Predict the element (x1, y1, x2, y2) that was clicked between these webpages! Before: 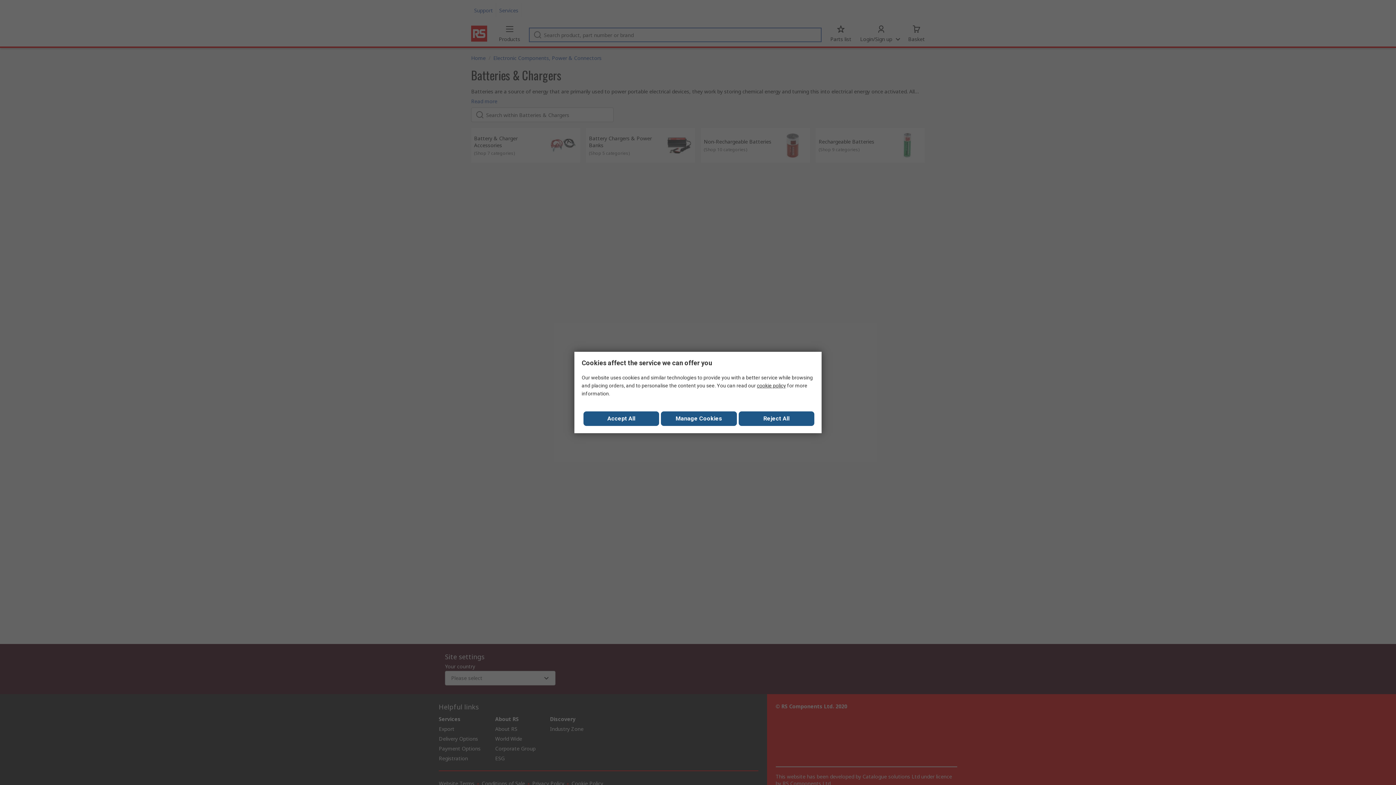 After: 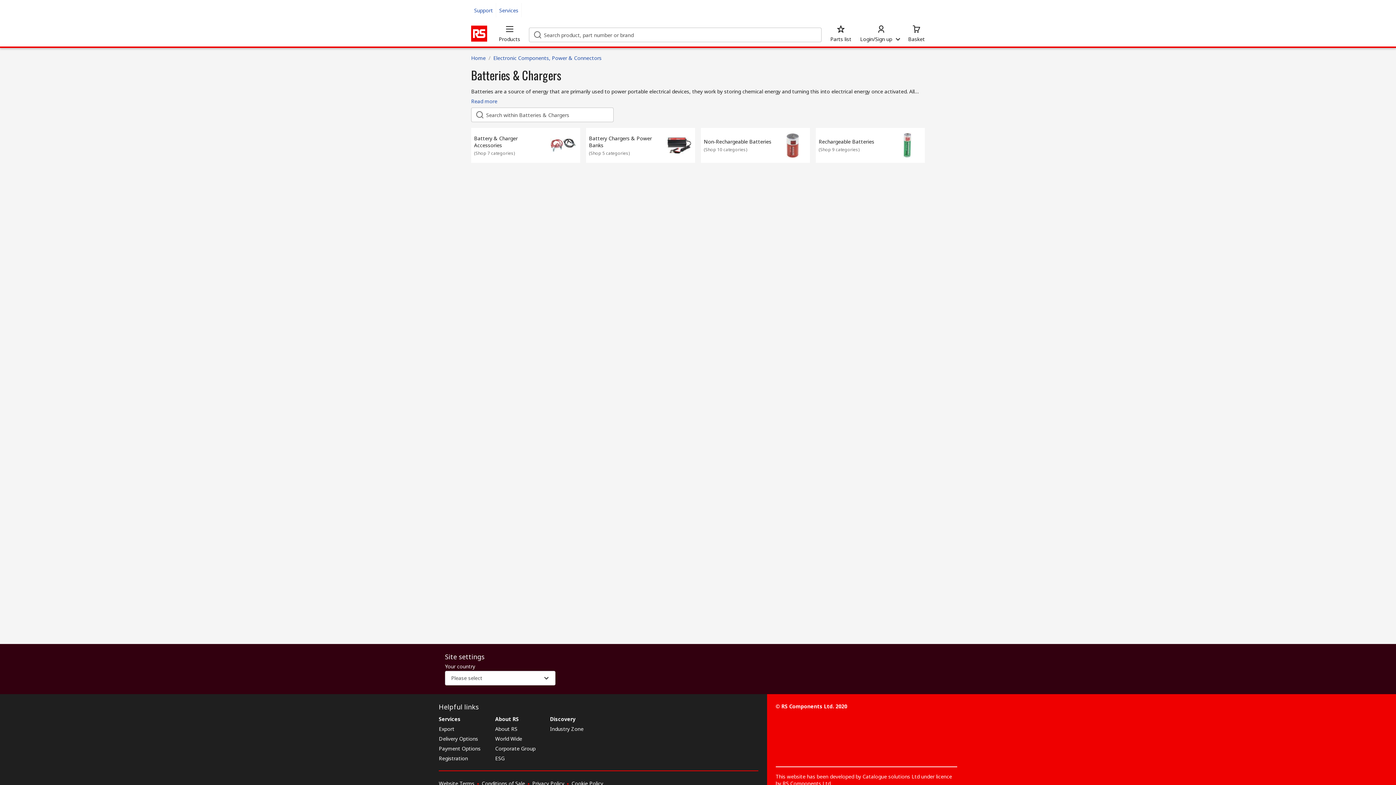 Action: label: Reject All bbox: (738, 411, 814, 426)